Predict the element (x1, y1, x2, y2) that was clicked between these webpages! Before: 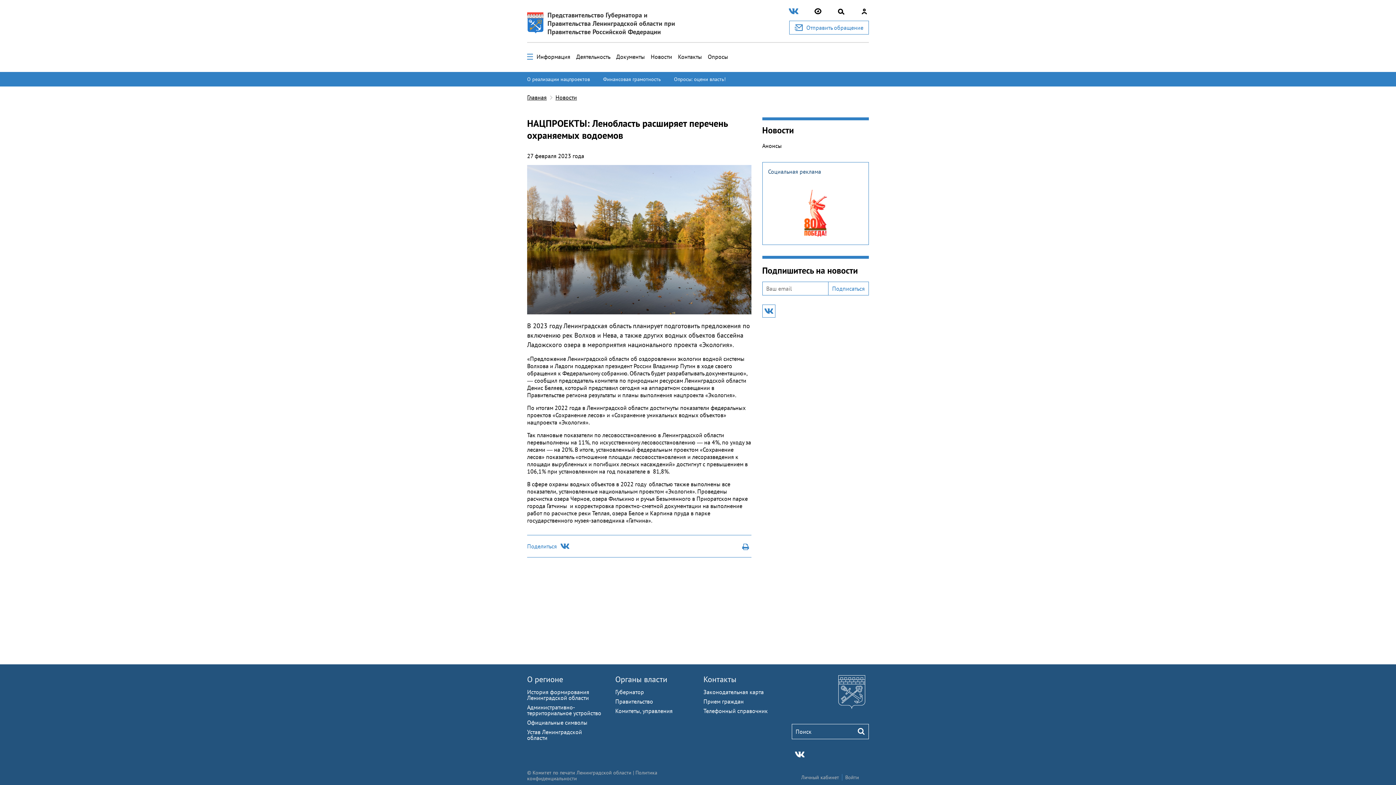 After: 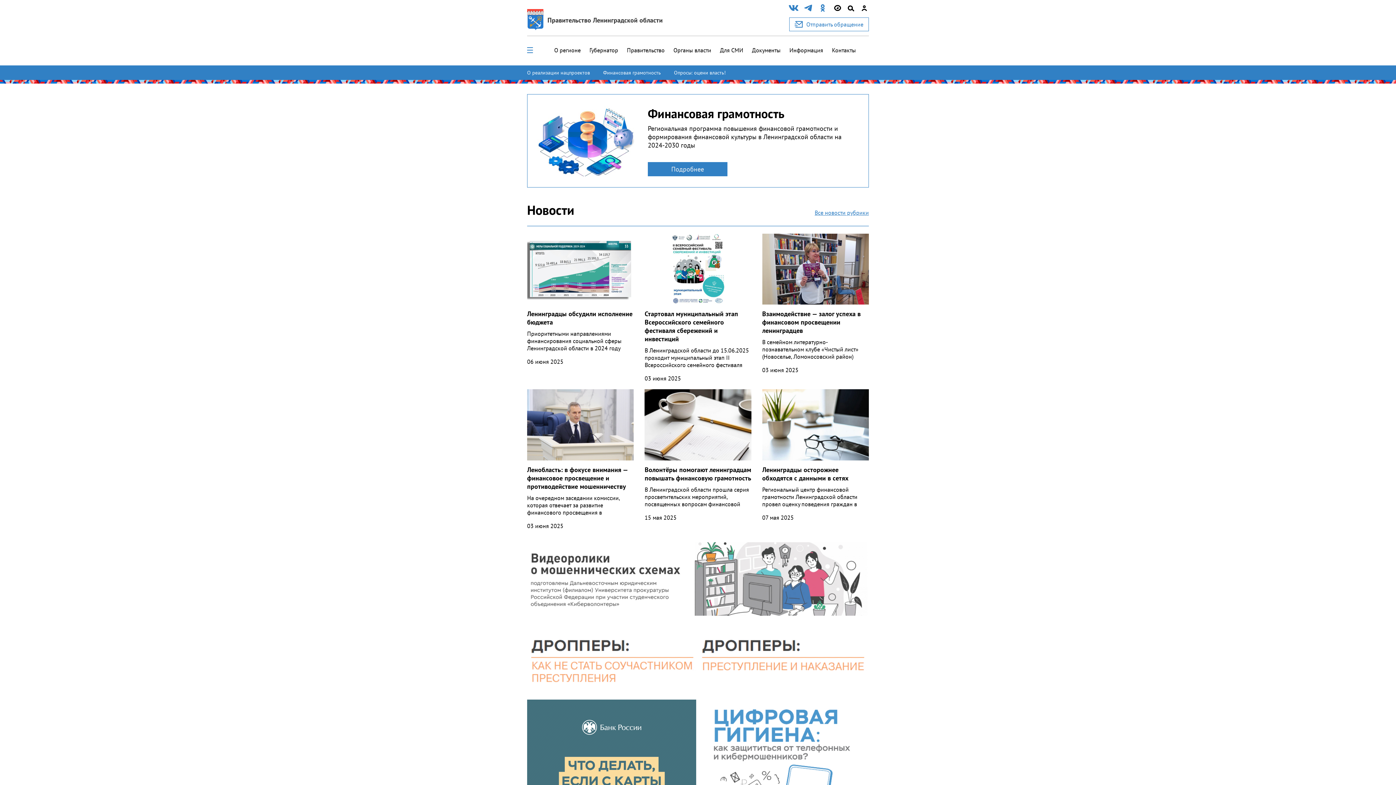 Action: label: Финансовая грамотность bbox: (603, 75, 668, 82)